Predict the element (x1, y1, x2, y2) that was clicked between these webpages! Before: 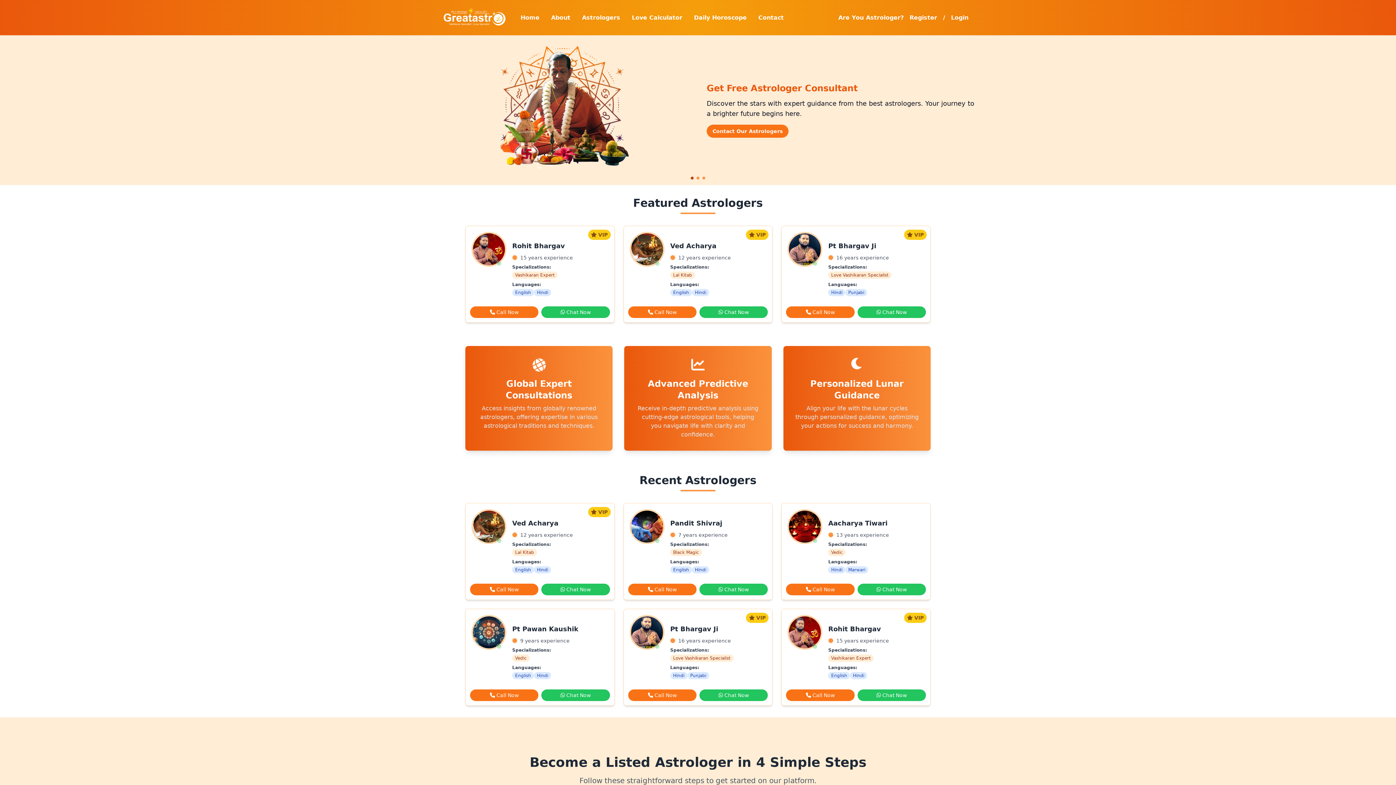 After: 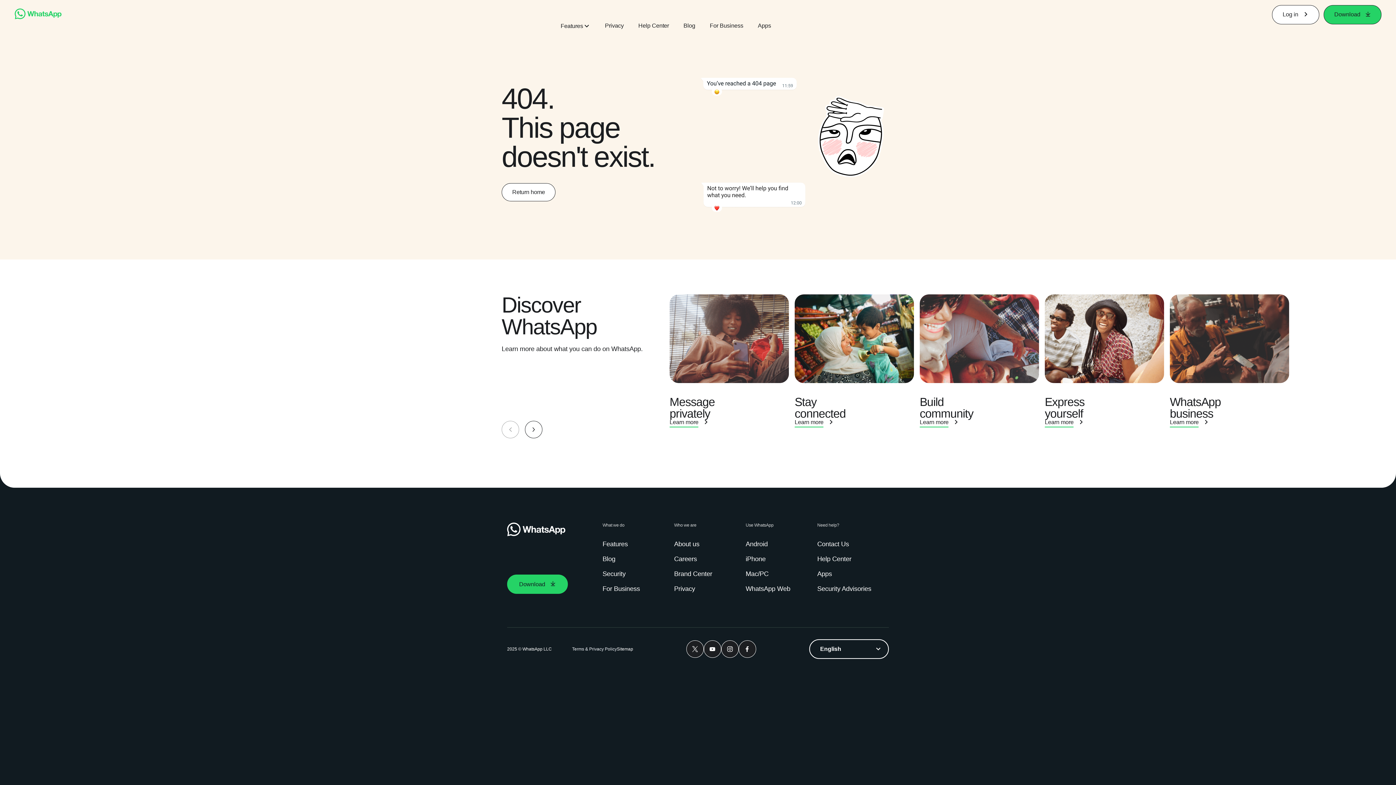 Action: bbox: (699, 306, 768, 318) label: Chat Now